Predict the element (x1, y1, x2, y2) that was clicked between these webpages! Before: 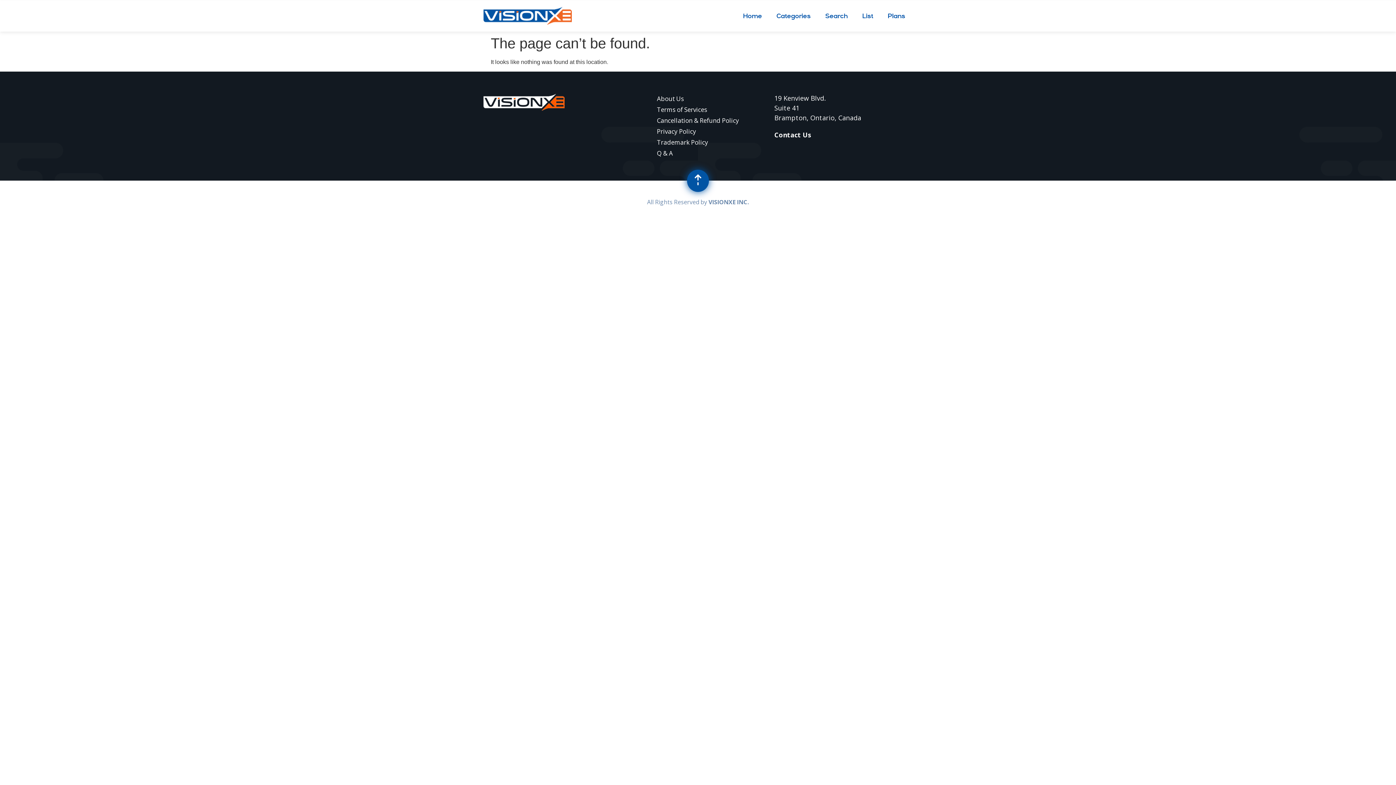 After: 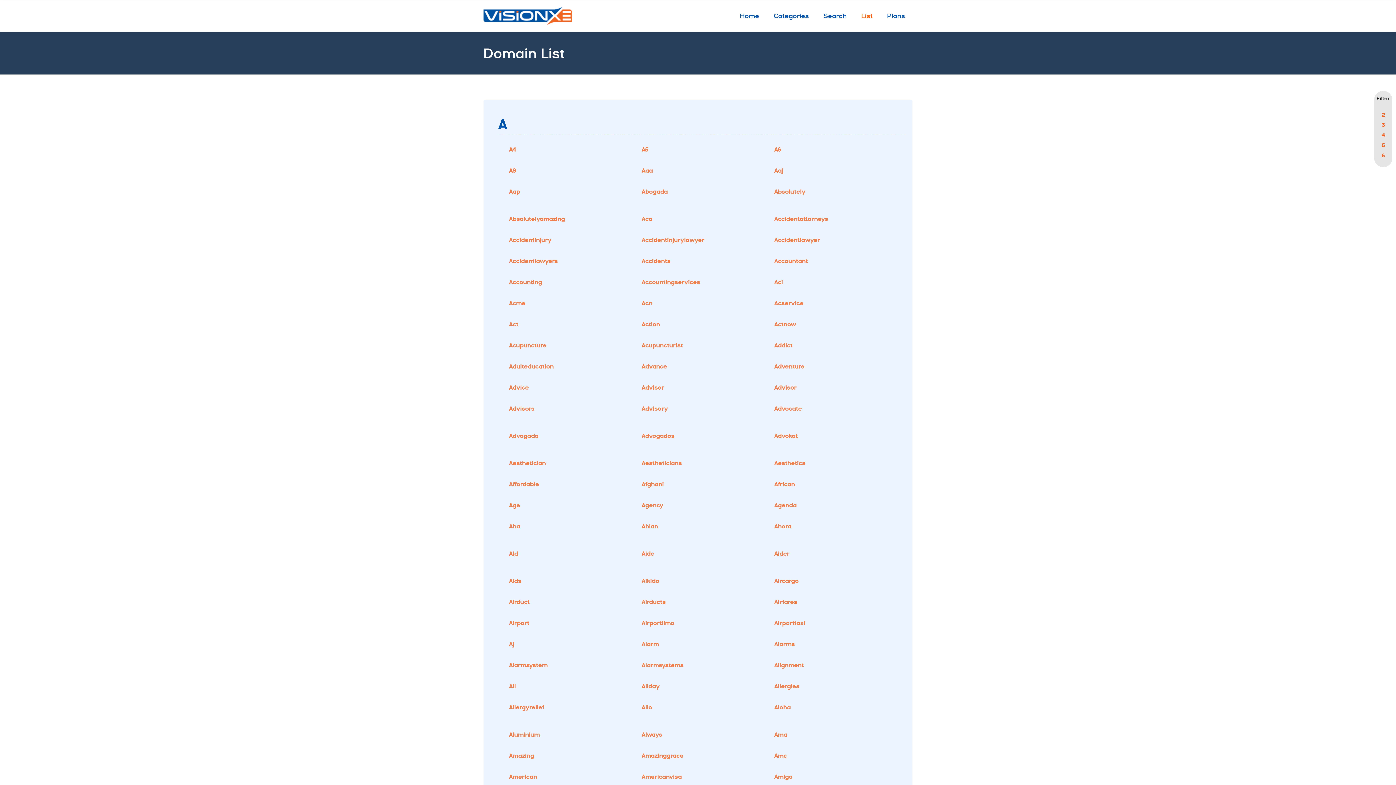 Action: label: List bbox: (855, 8, 880, 23)